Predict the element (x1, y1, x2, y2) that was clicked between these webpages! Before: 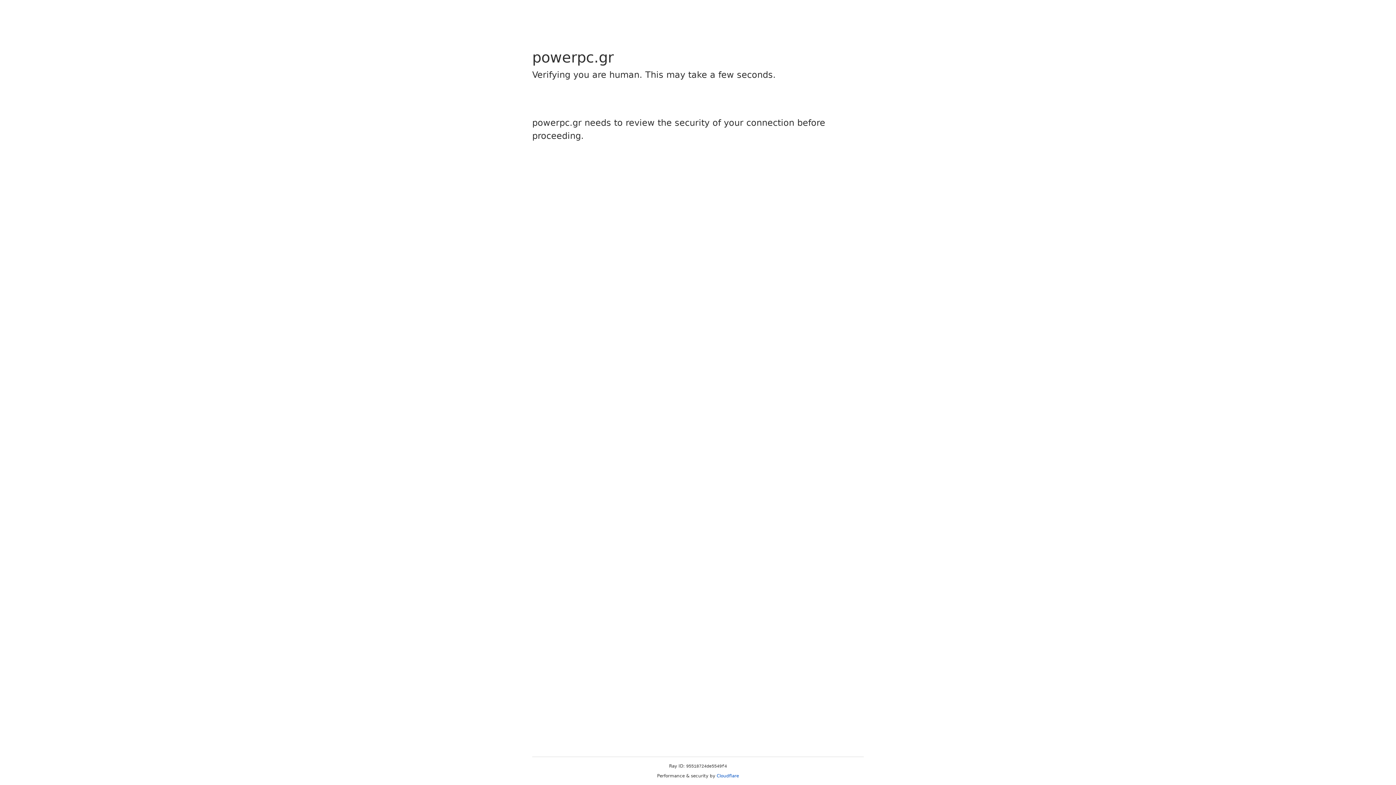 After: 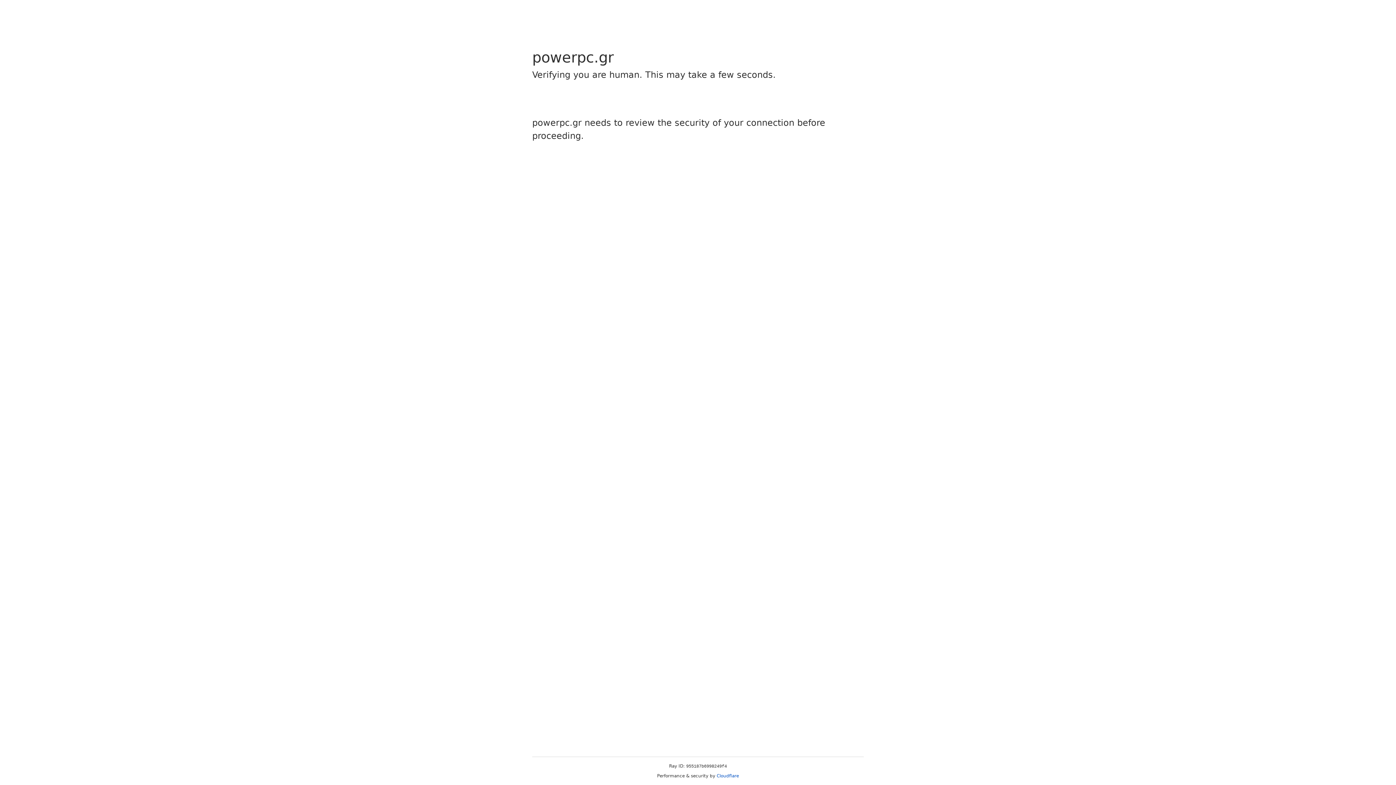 Action: label: Cloudflare bbox: (716, 773, 739, 778)